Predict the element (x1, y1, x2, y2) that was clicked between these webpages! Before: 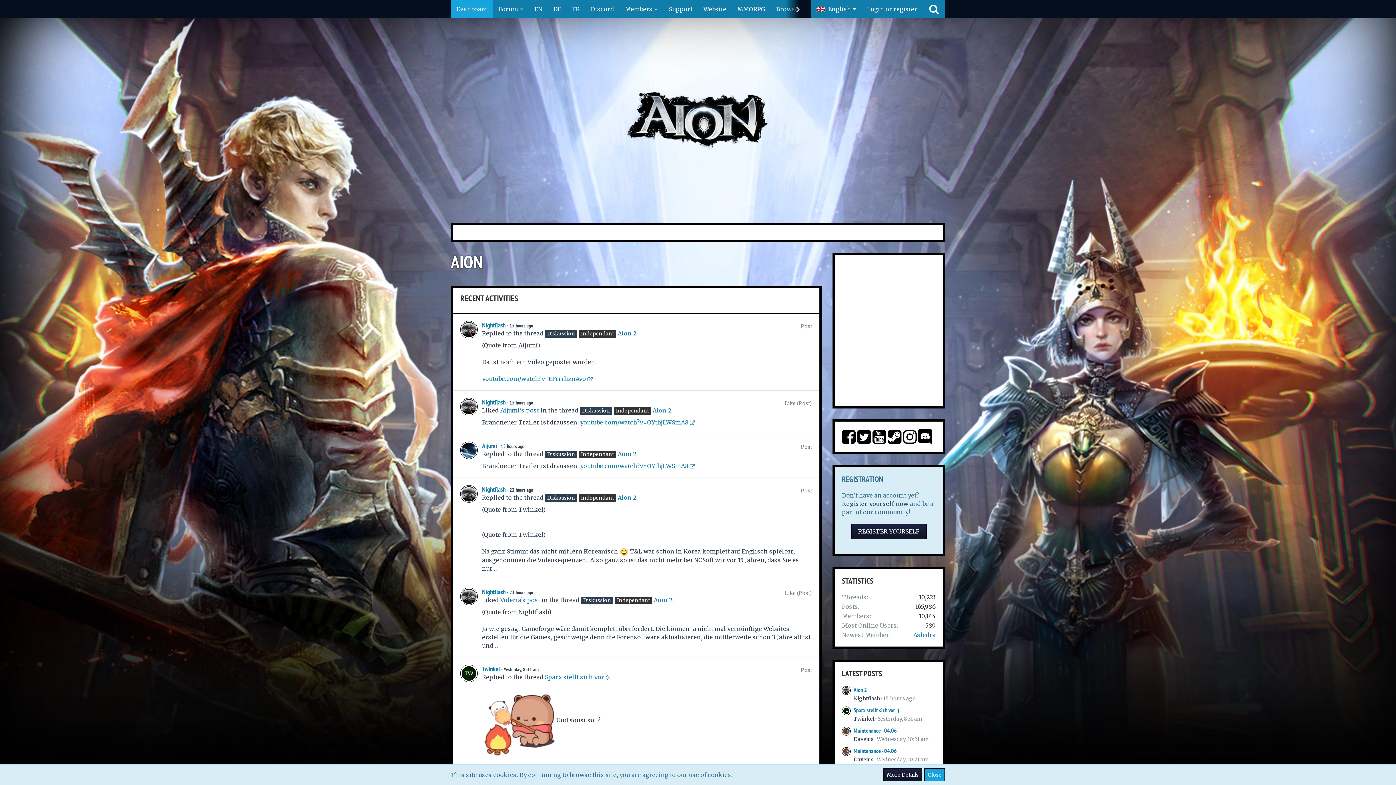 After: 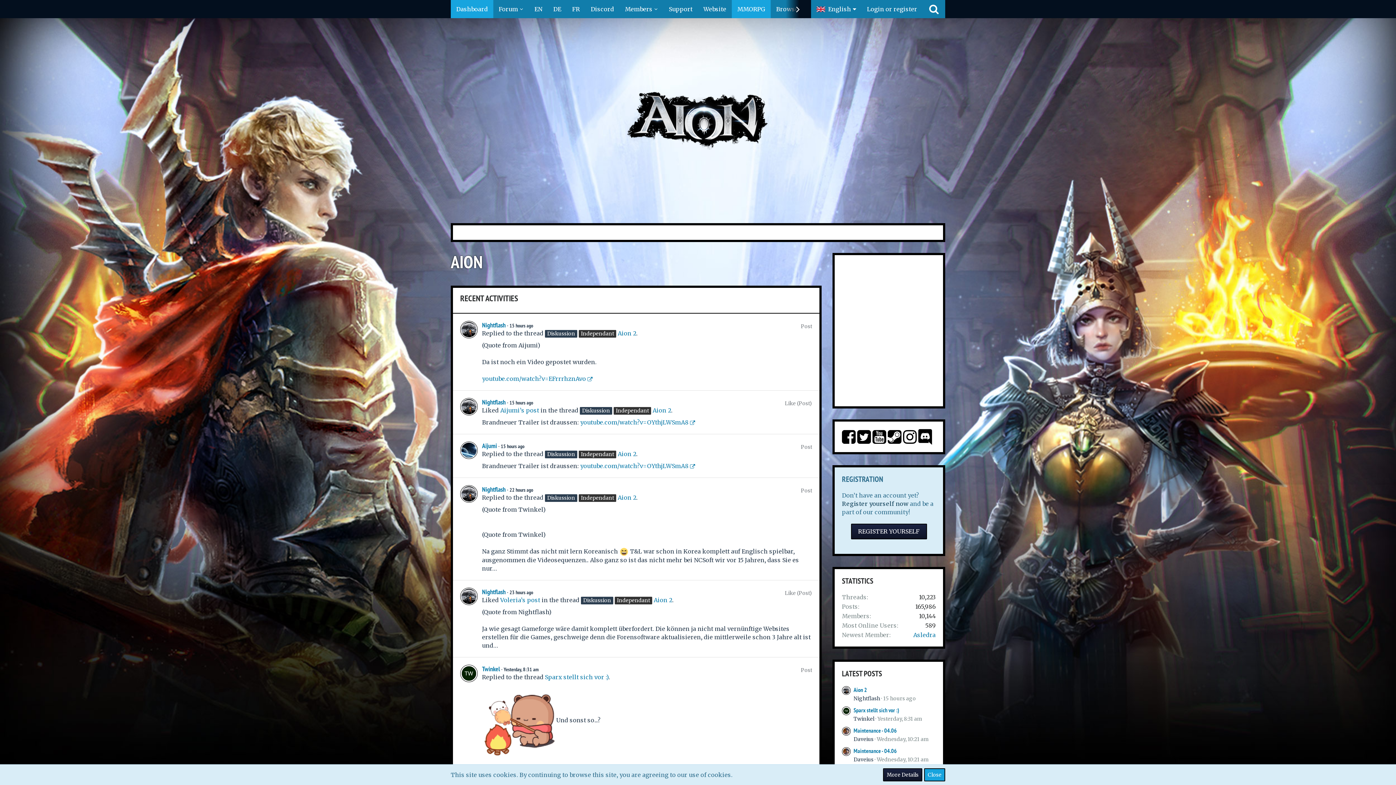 Action: label: MMORPG bbox: (732, 0, 770, 18)